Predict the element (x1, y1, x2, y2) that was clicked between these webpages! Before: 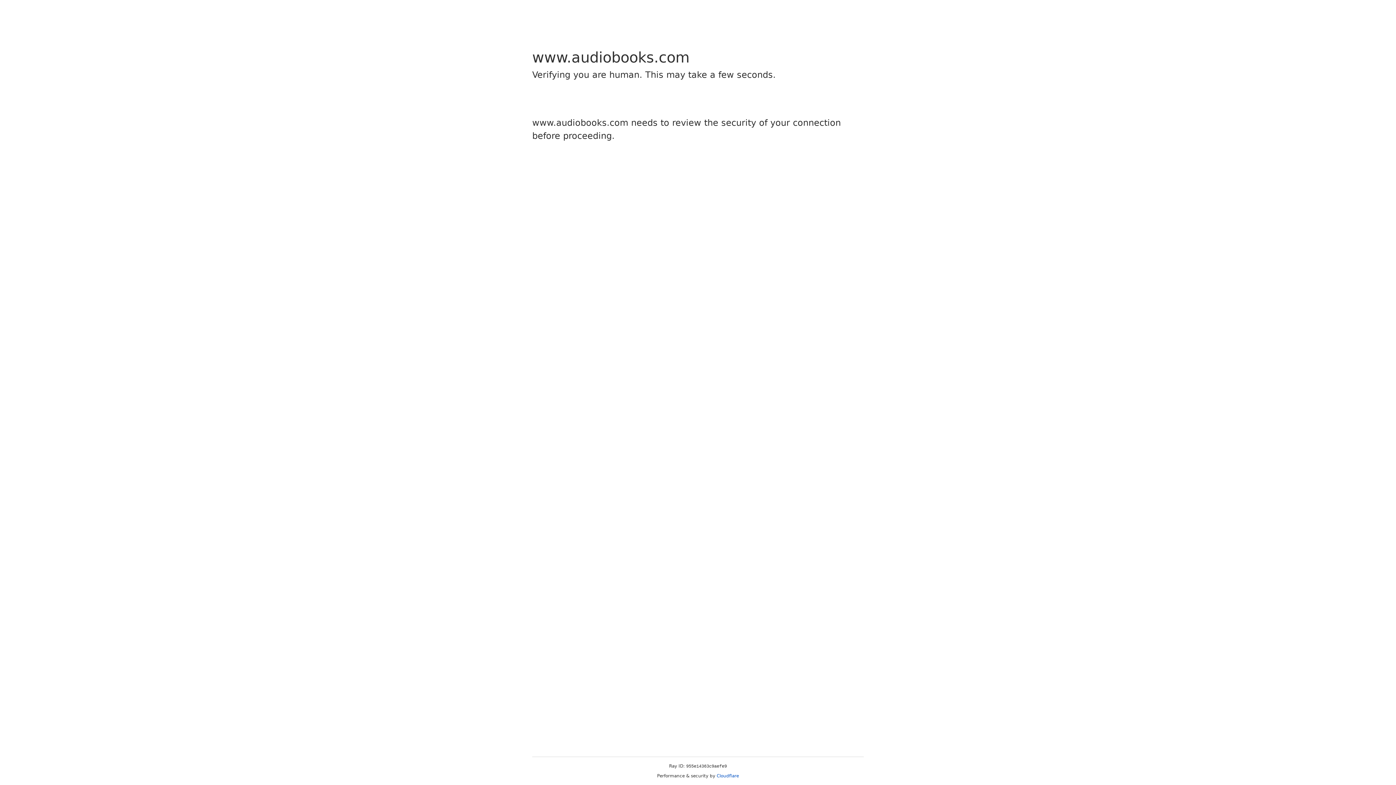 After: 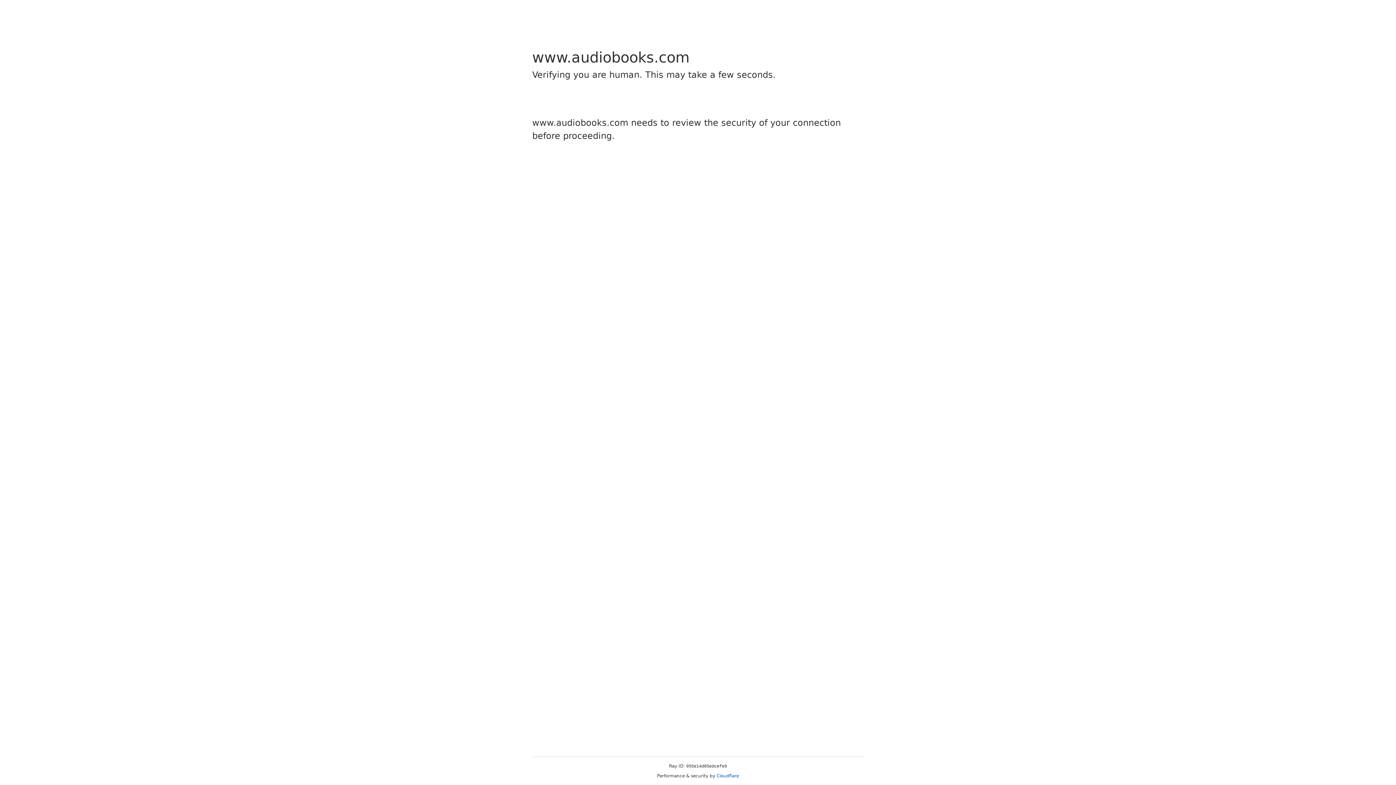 Action: label: Cloudflare bbox: (716, 773, 739, 778)